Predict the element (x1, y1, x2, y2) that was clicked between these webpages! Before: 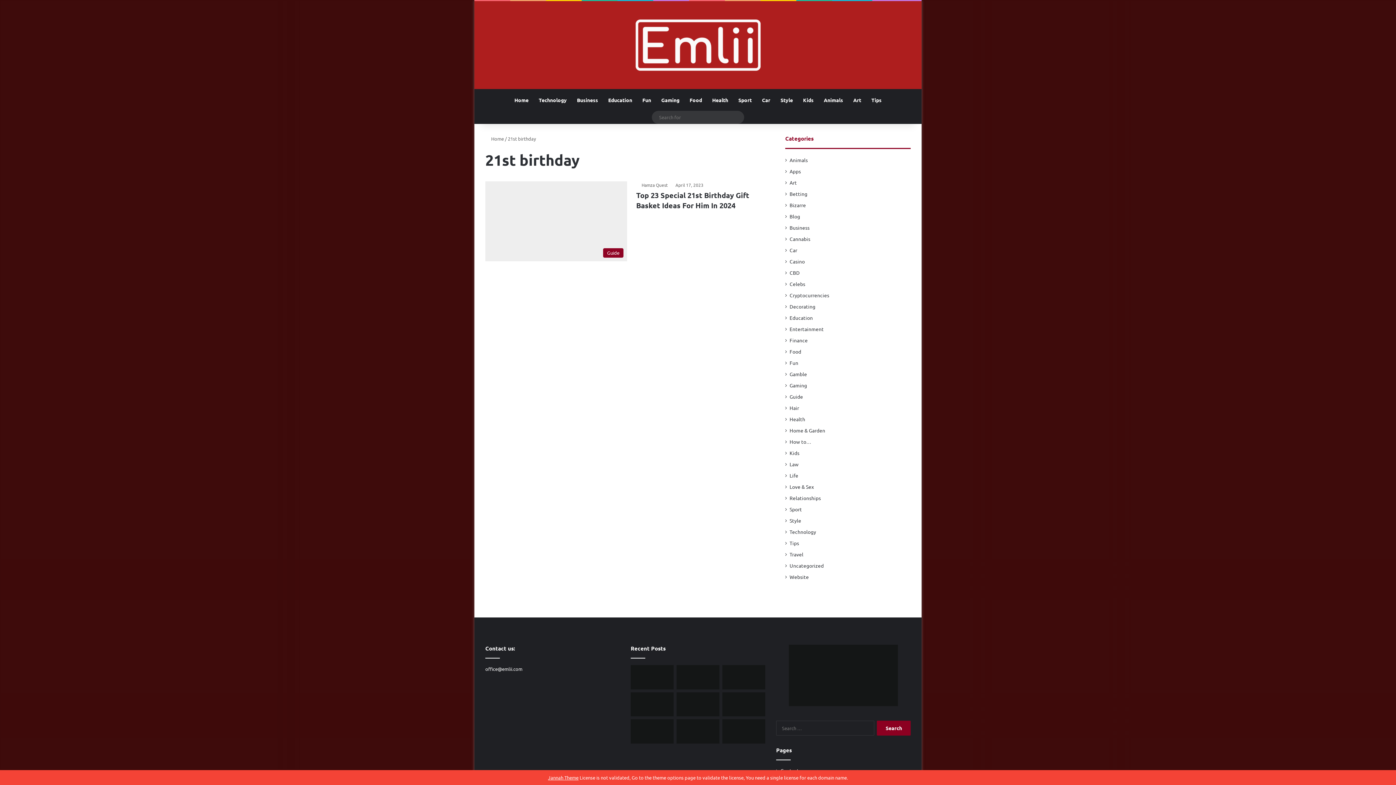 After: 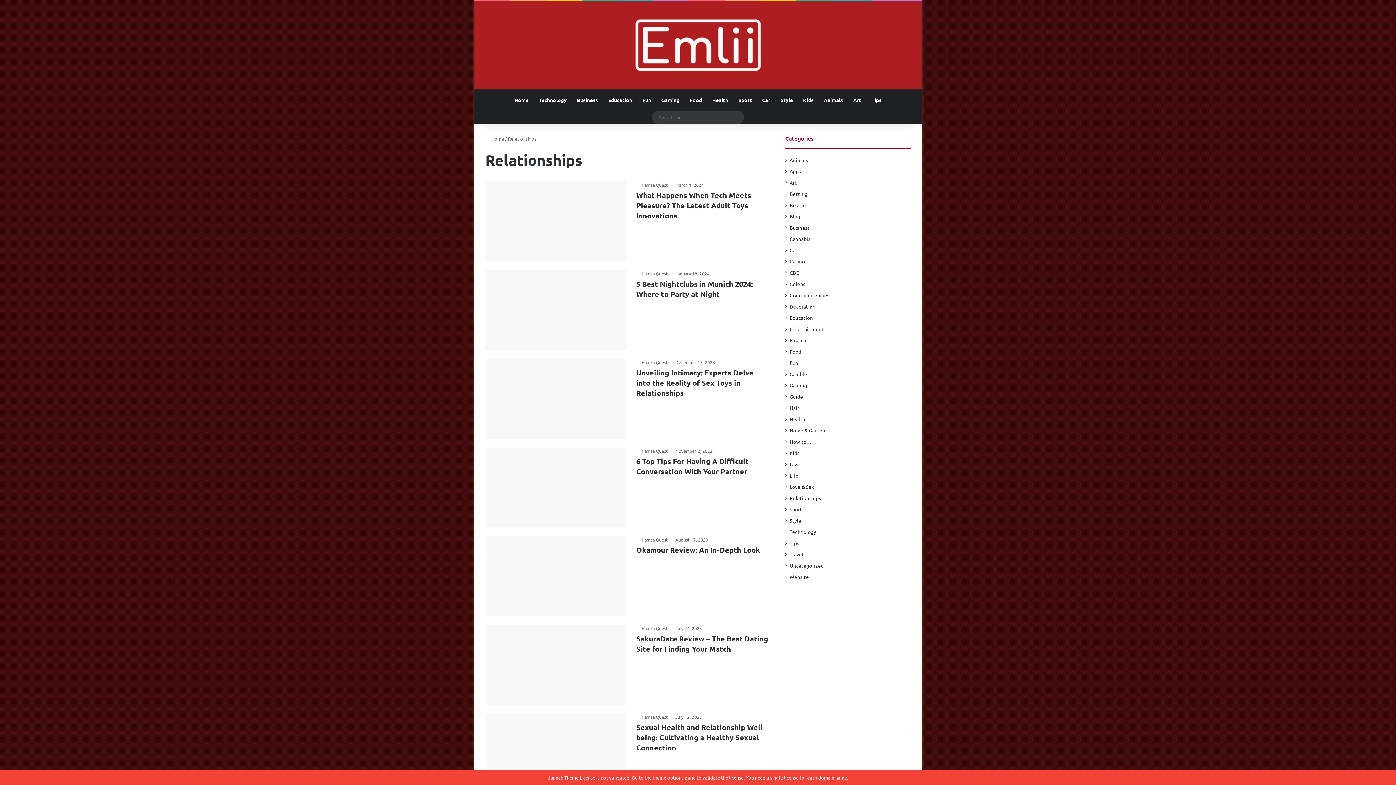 Action: label: Relationships bbox: (789, 494, 821, 502)